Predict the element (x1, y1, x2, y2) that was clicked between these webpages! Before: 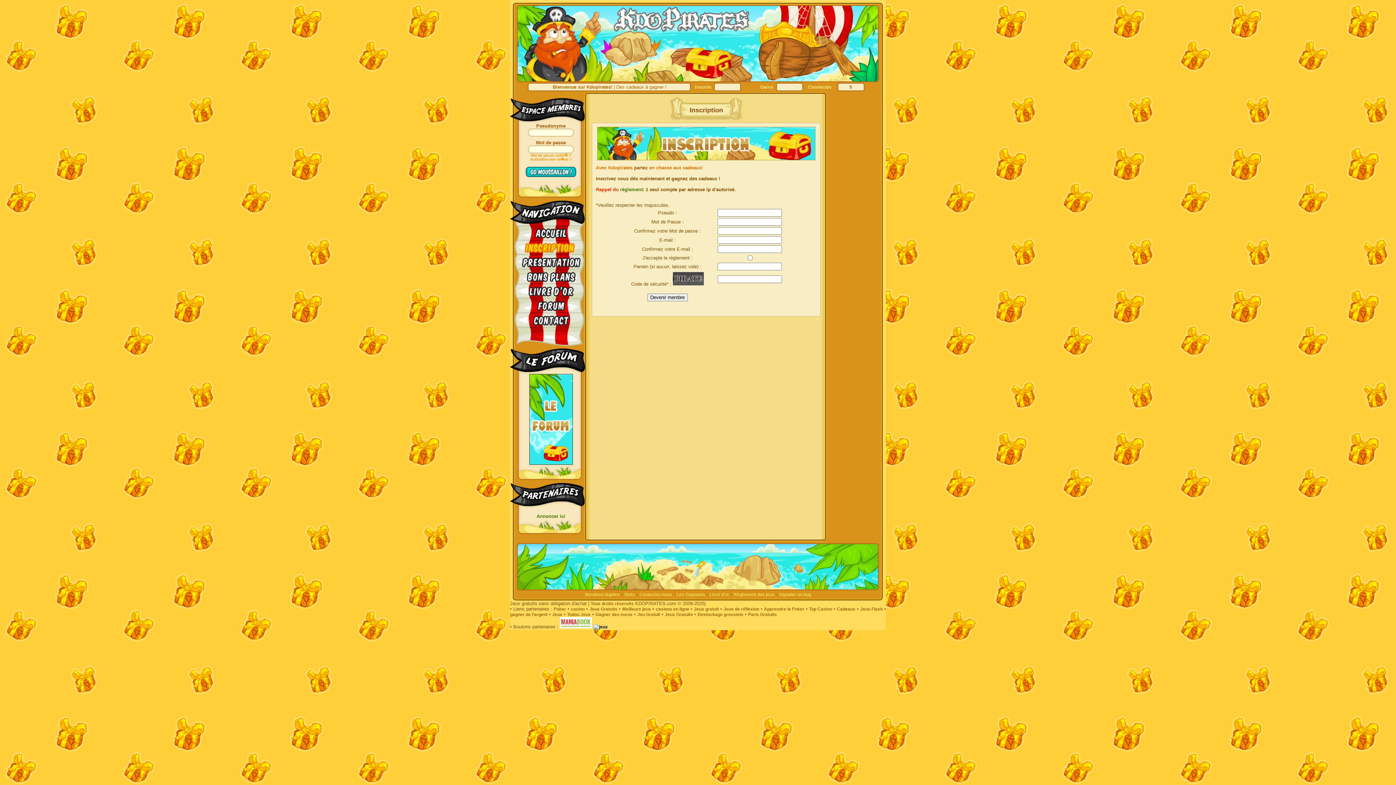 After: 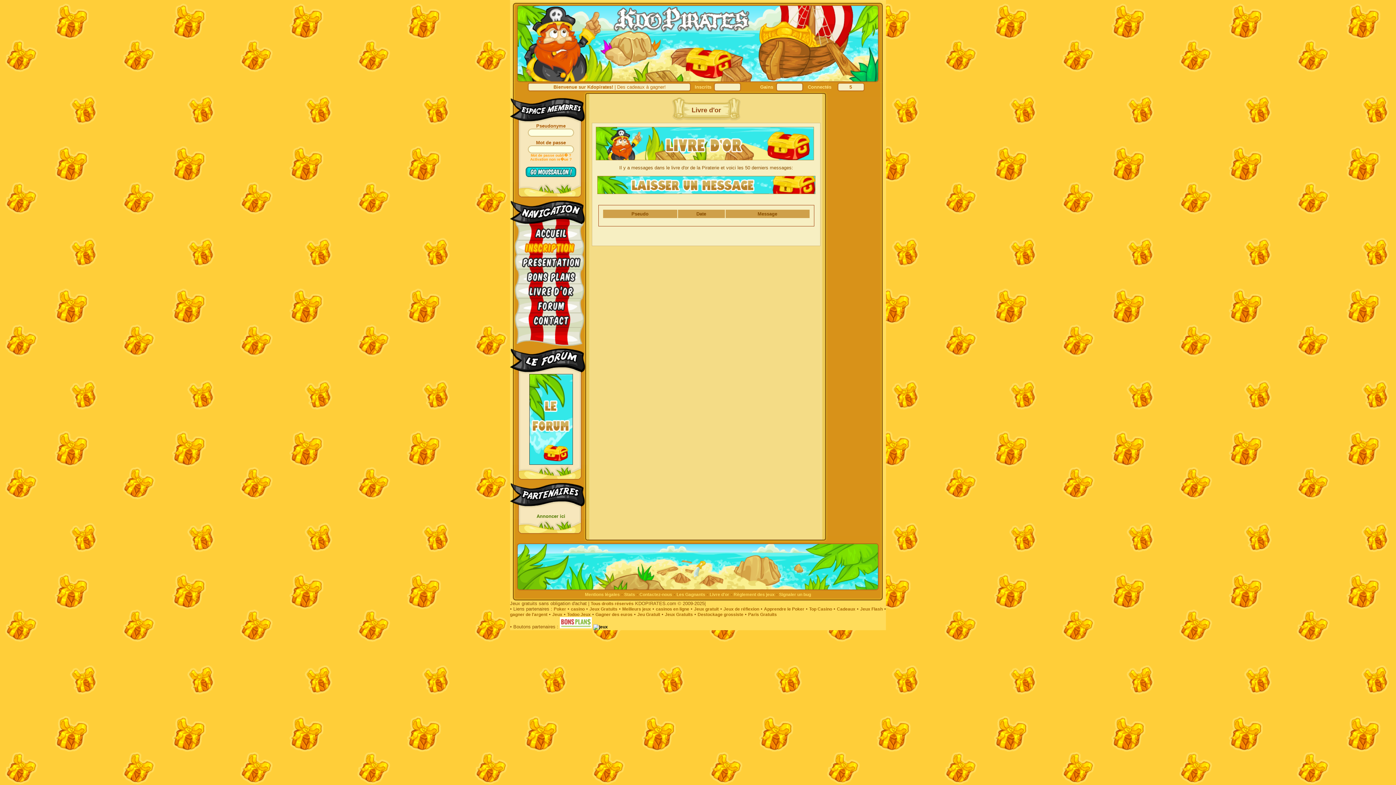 Action: bbox: (510, 294, 592, 299)